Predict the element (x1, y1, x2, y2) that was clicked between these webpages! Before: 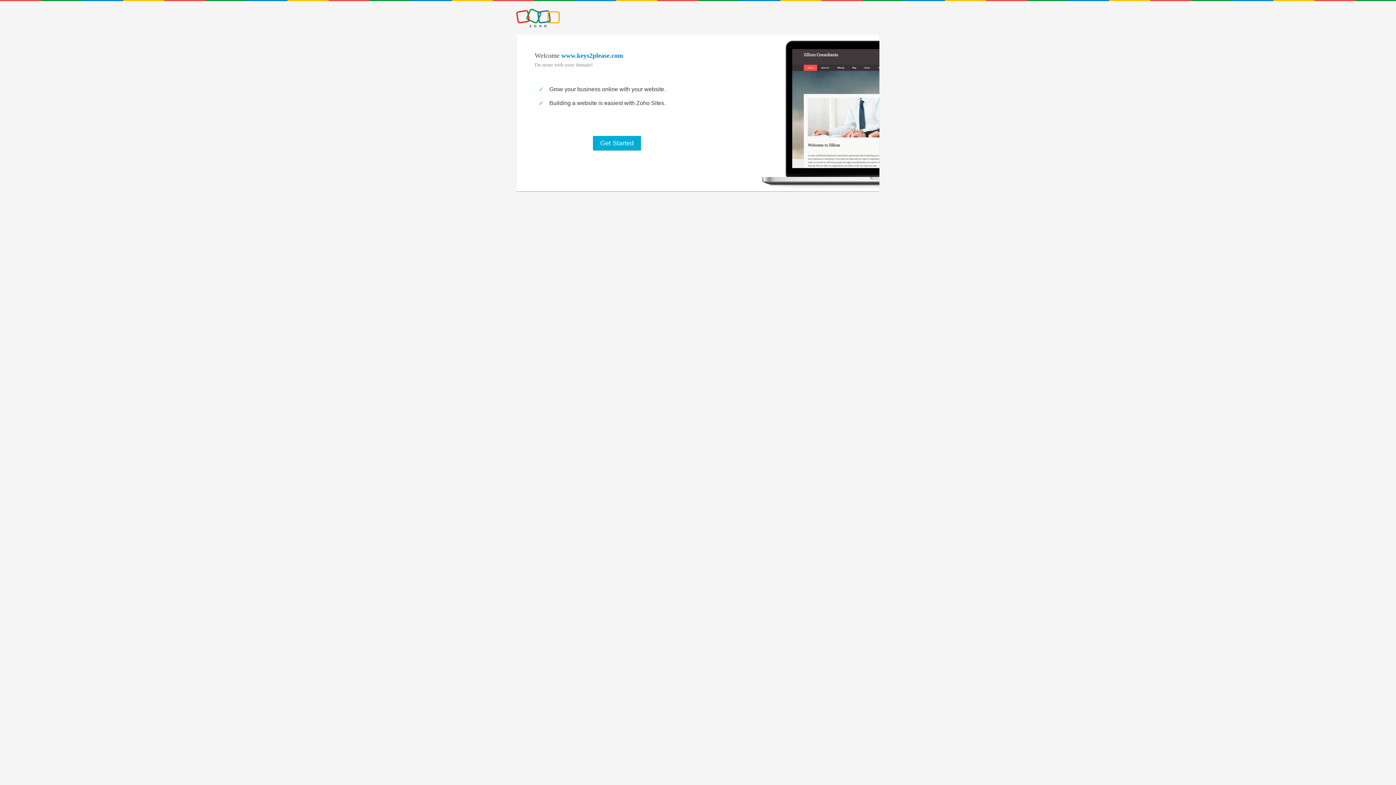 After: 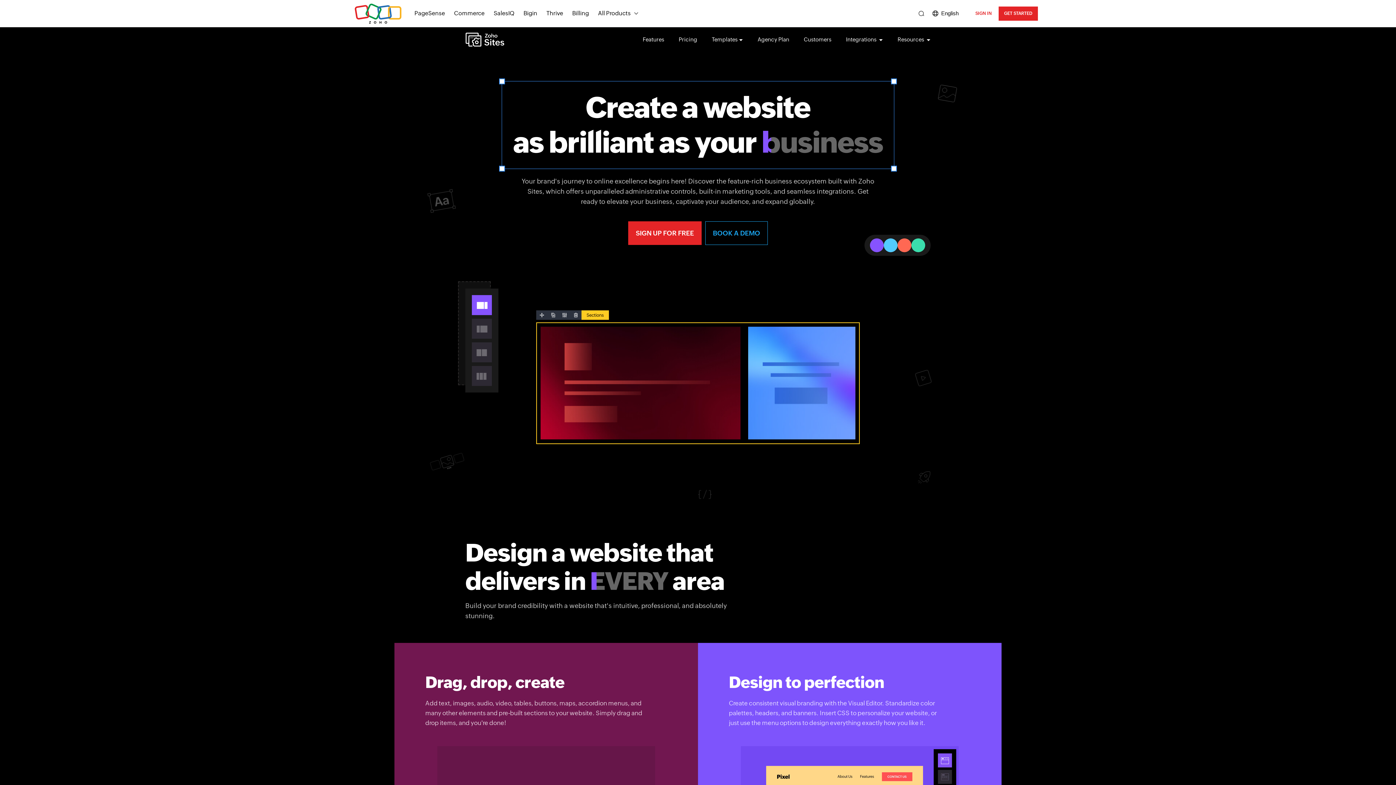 Action: label: Get Started bbox: (593, 136, 641, 150)